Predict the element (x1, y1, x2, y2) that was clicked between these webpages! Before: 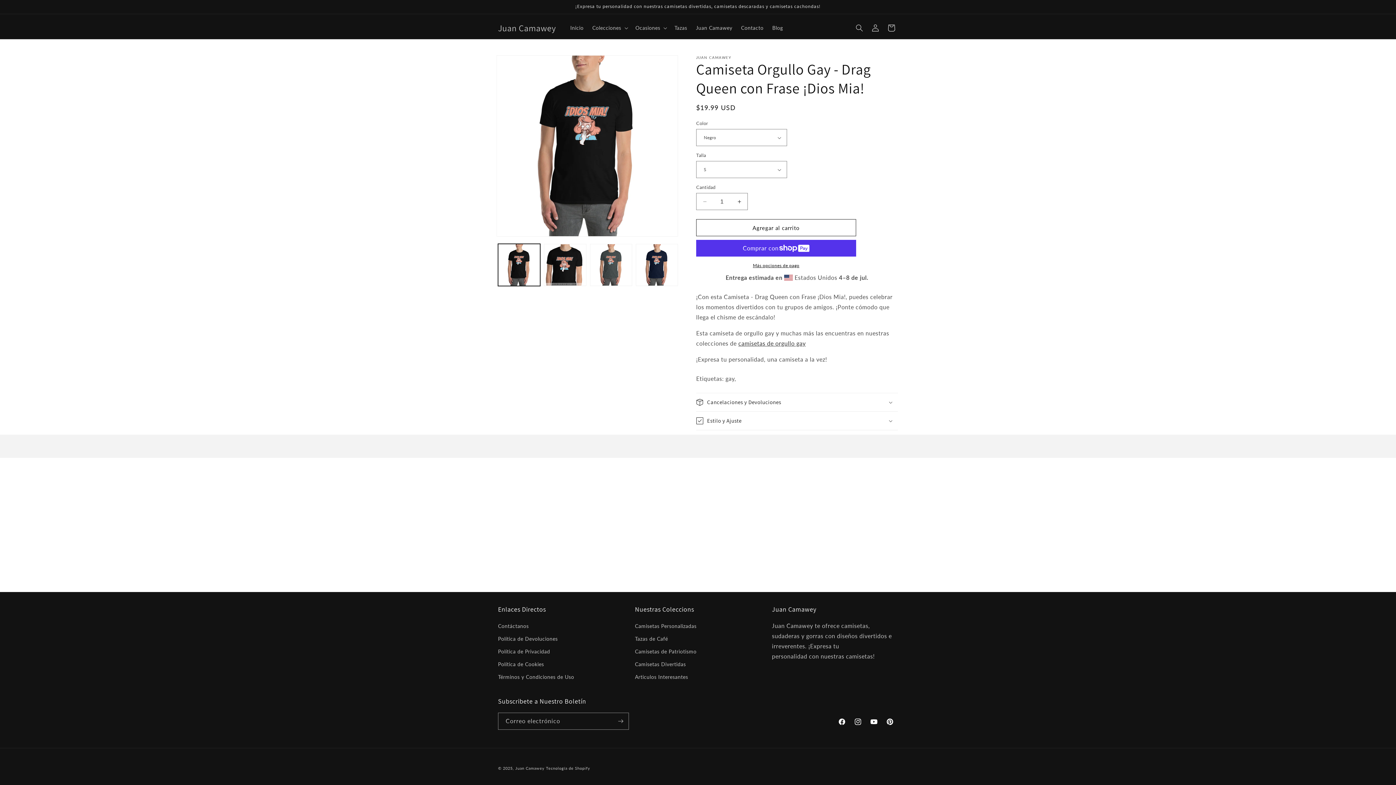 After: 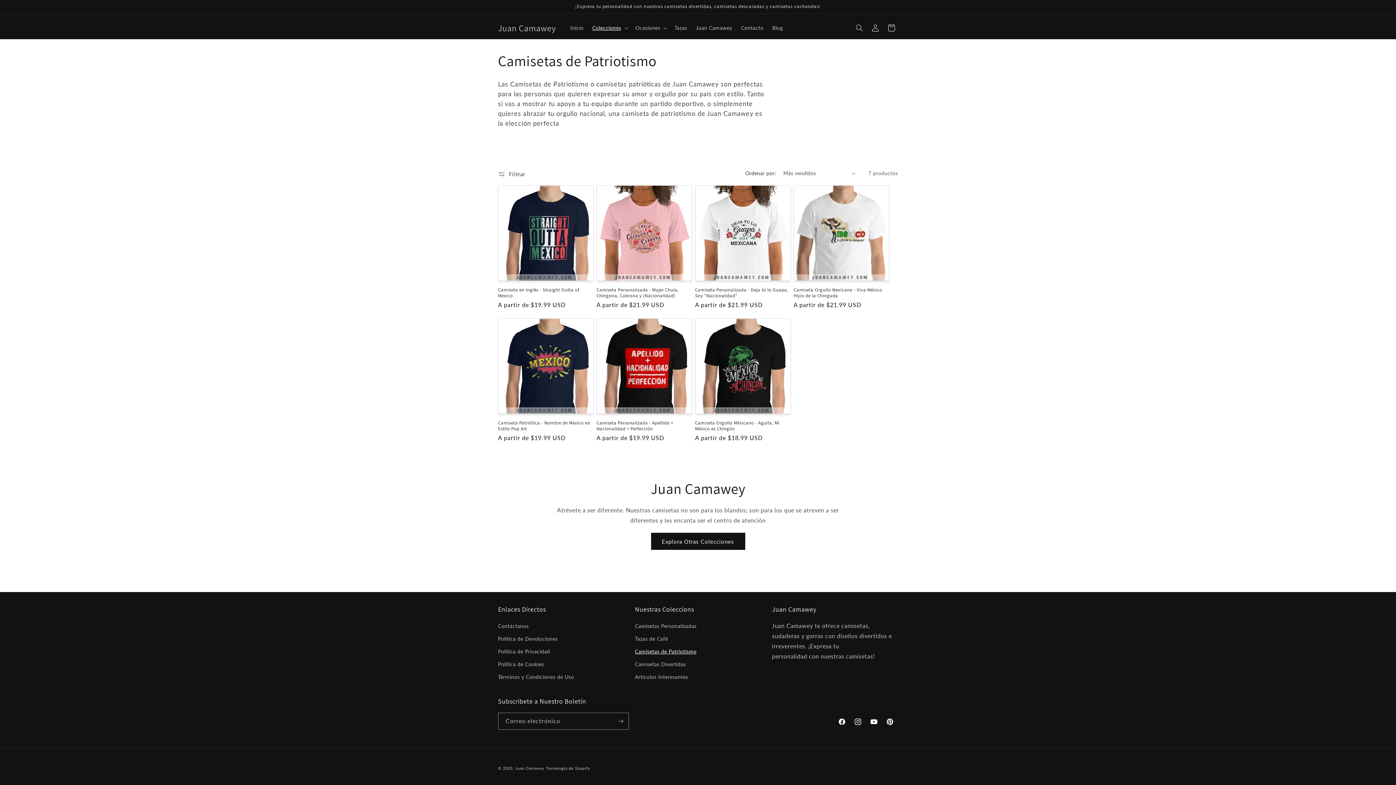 Action: label: Camisetas de Patriotismo bbox: (635, 645, 696, 658)